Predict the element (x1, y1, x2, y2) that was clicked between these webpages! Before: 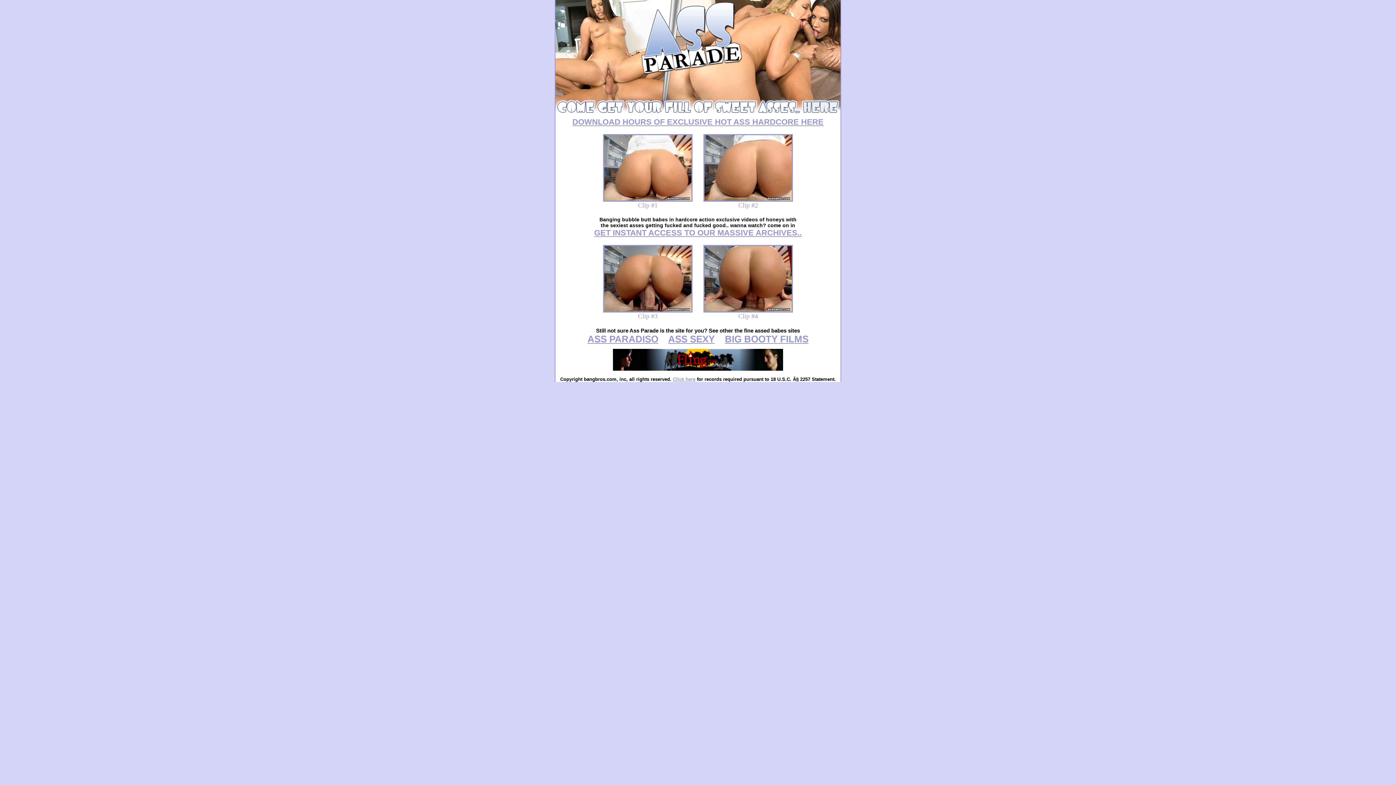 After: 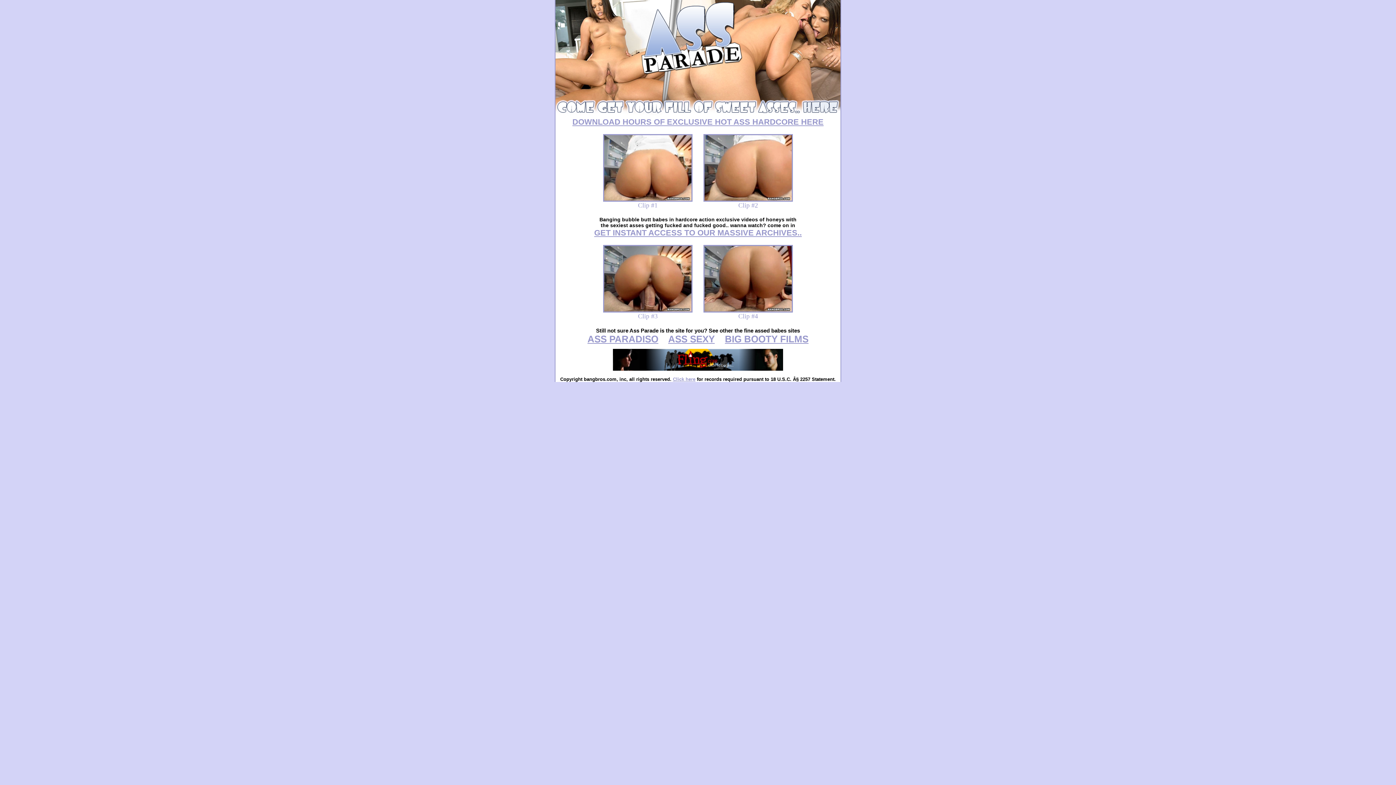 Action: bbox: (603, 307, 692, 313)